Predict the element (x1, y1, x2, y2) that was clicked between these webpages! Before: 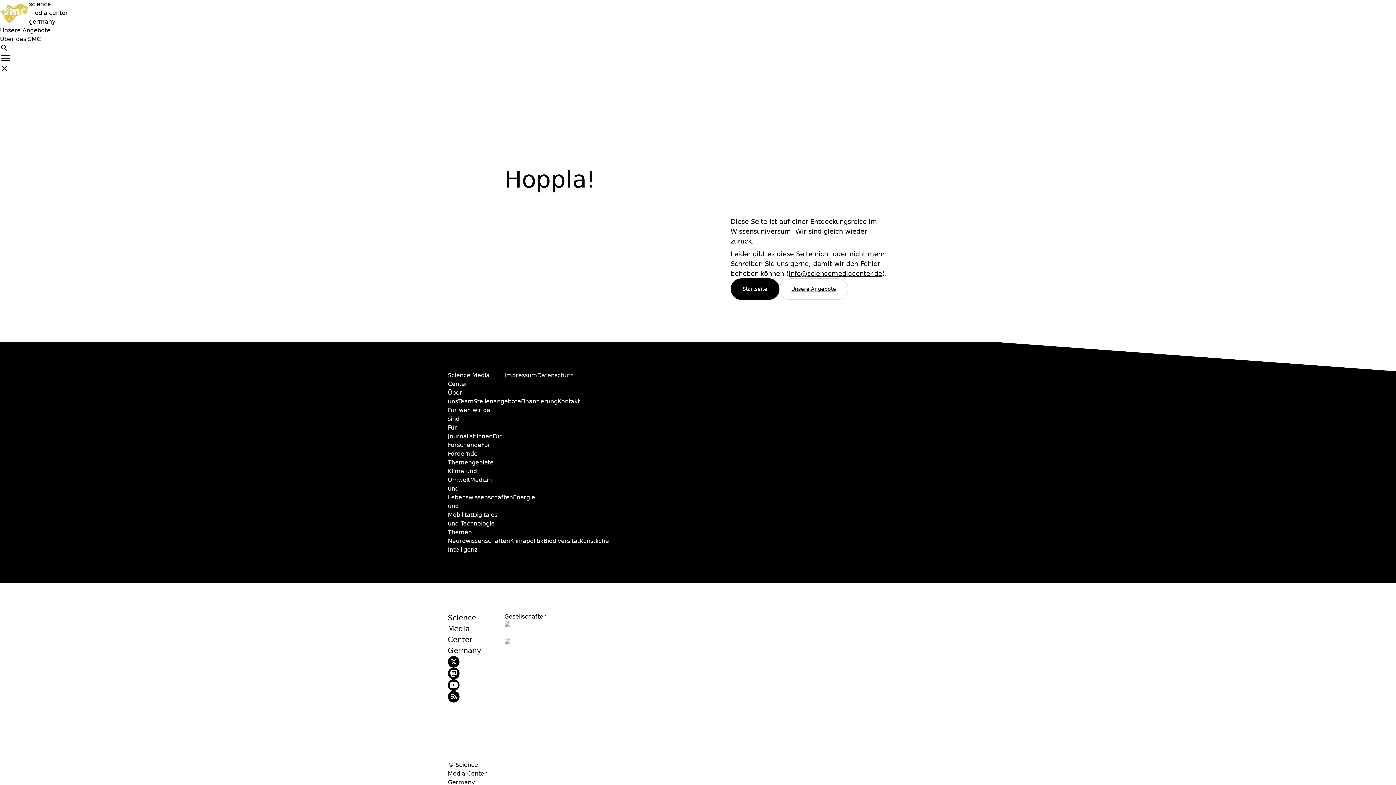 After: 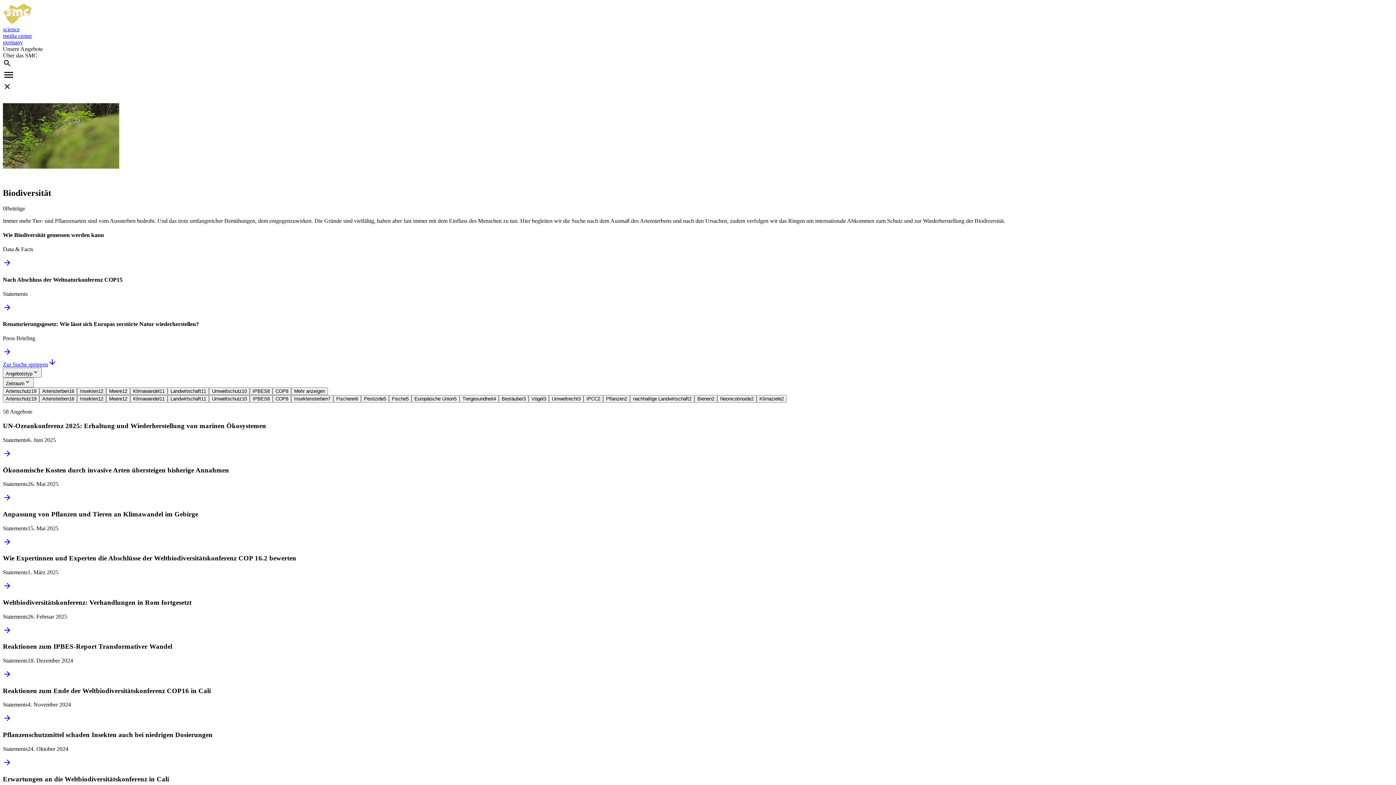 Action: bbox: (543, 537, 579, 544) label: Biodiversität